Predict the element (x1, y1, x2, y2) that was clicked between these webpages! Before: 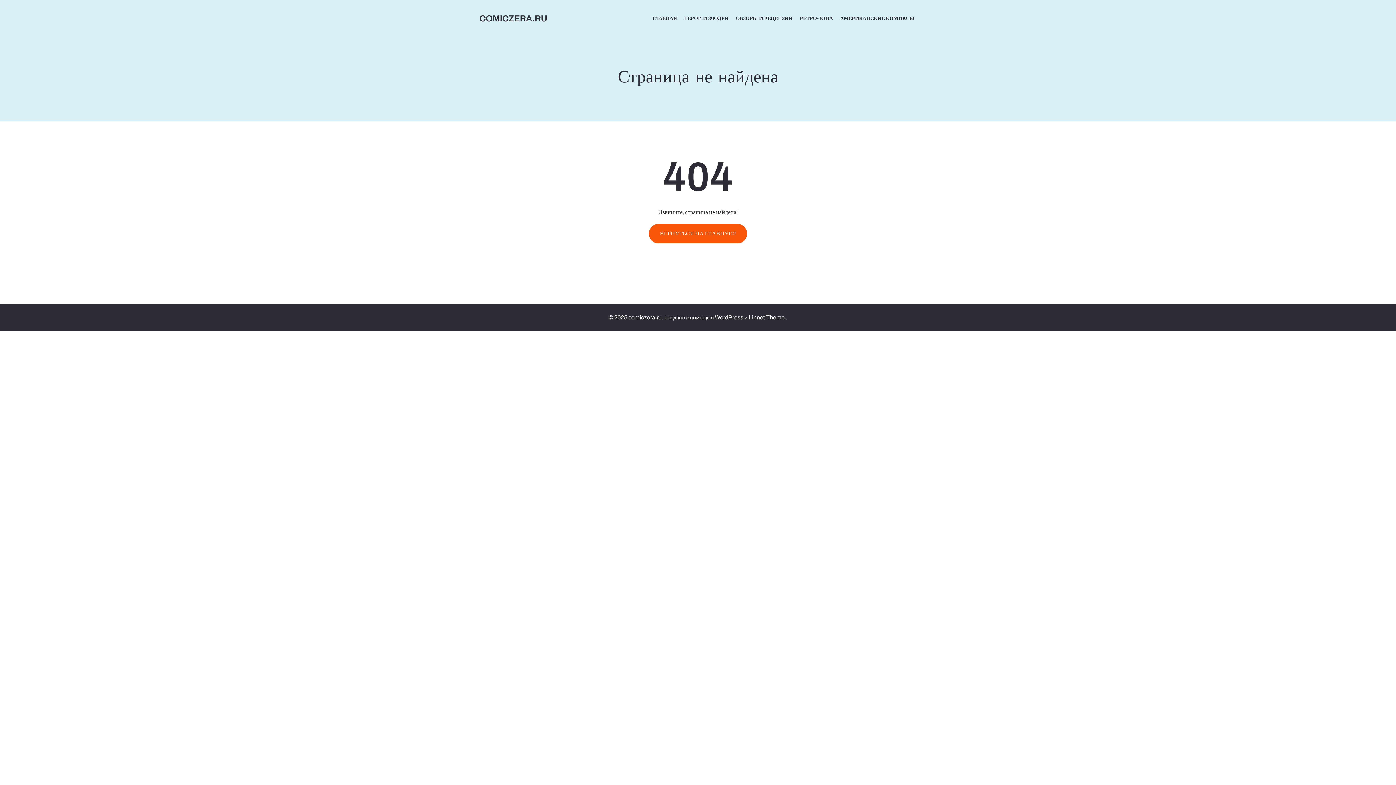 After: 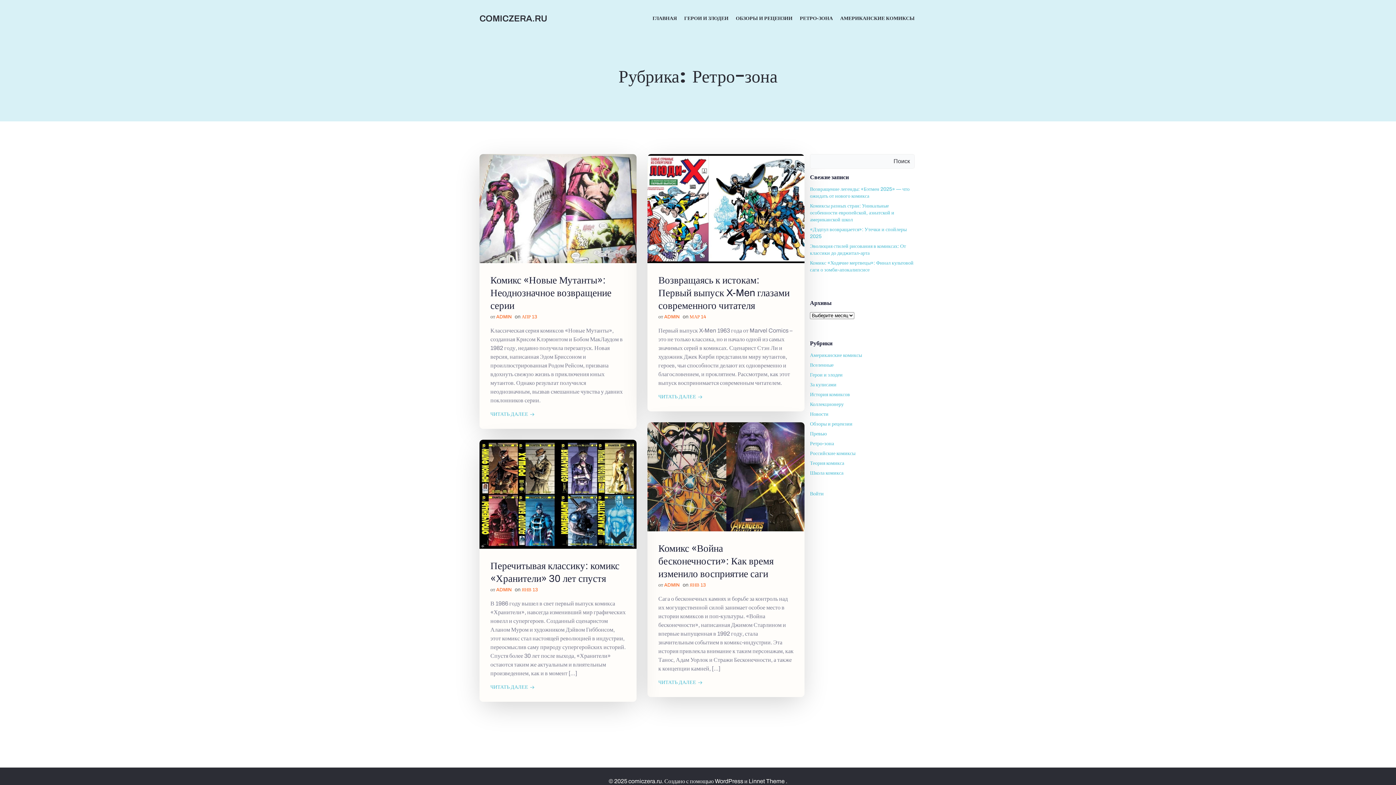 Action: bbox: (800, 14, 833, 22) label: РЕТРО-ЗОНА